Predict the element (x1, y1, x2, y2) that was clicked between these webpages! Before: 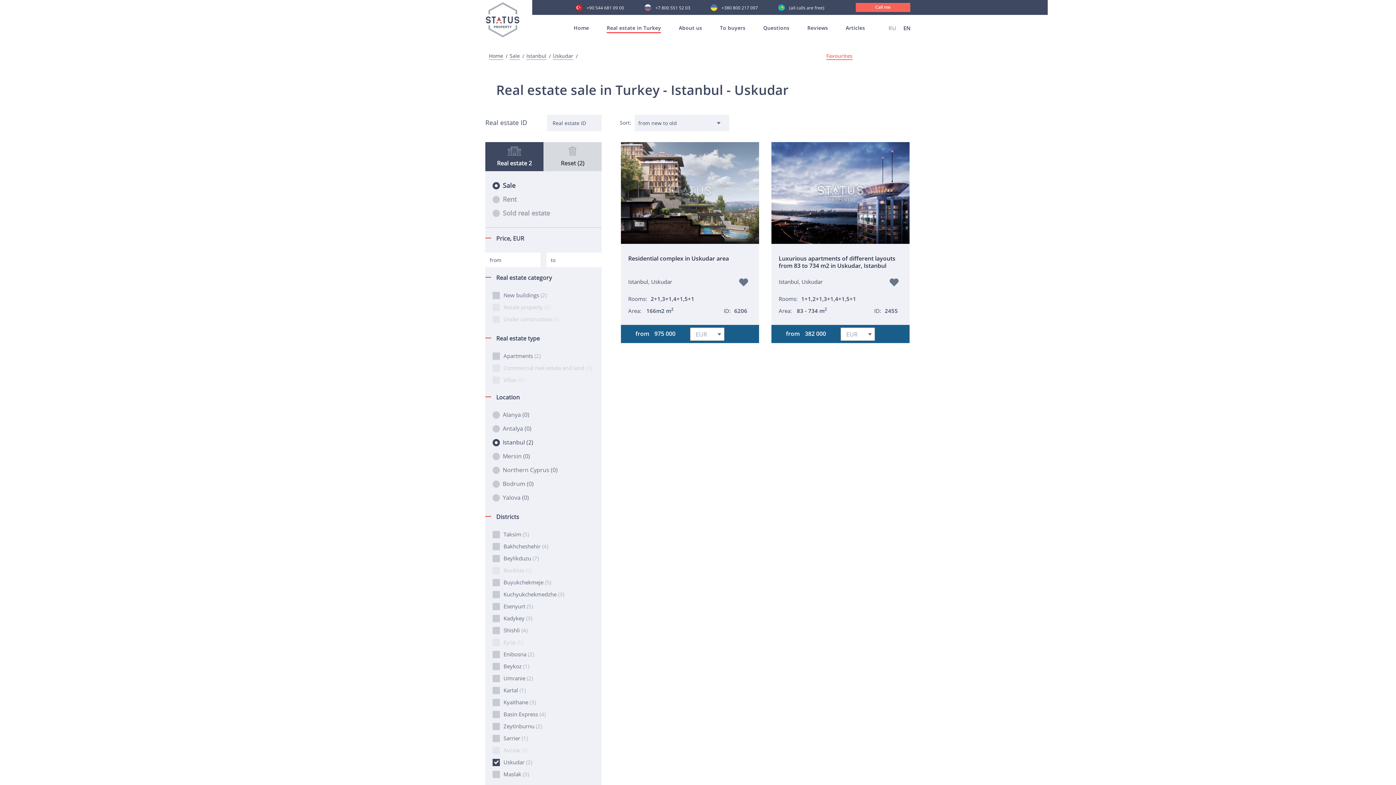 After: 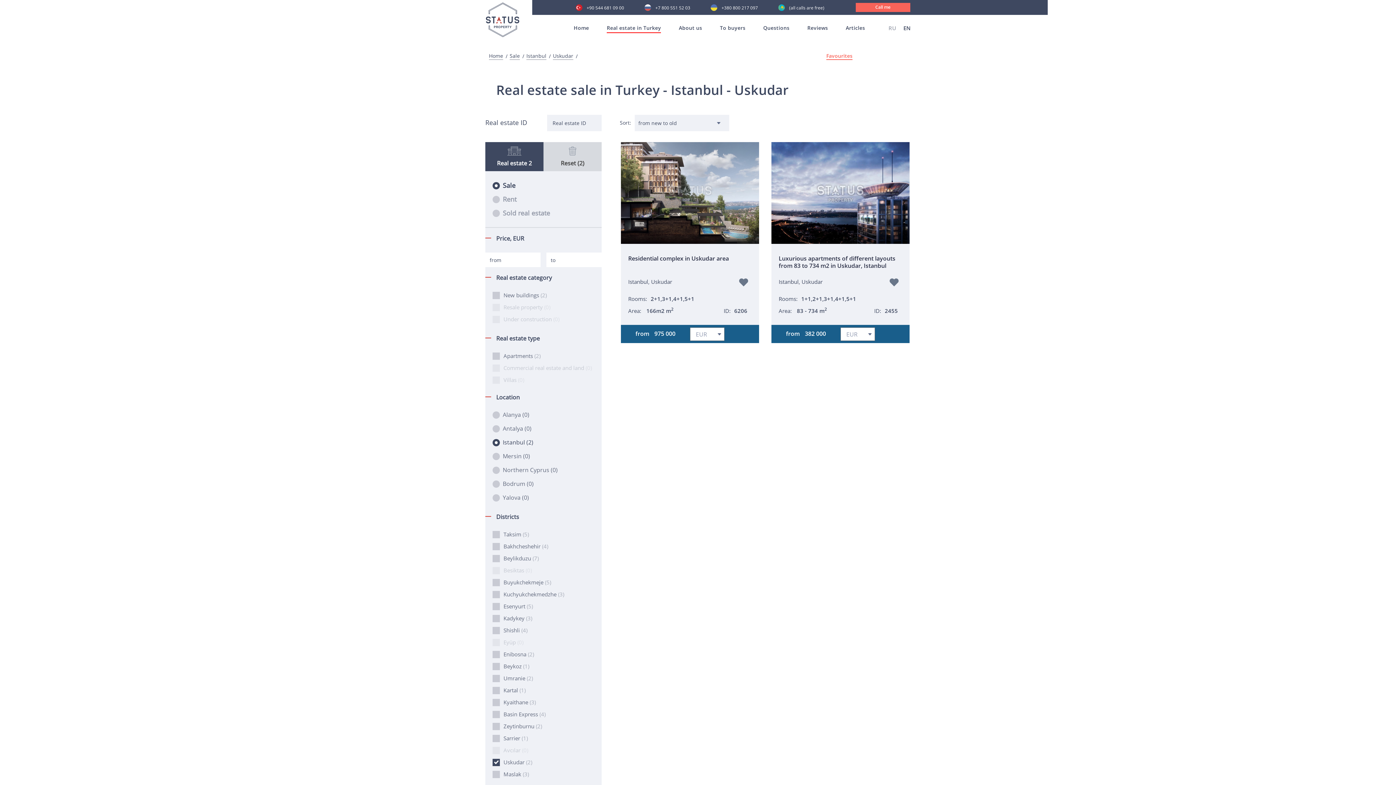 Action: bbox: (721, 5, 758, 14) label: +380 800 217 097